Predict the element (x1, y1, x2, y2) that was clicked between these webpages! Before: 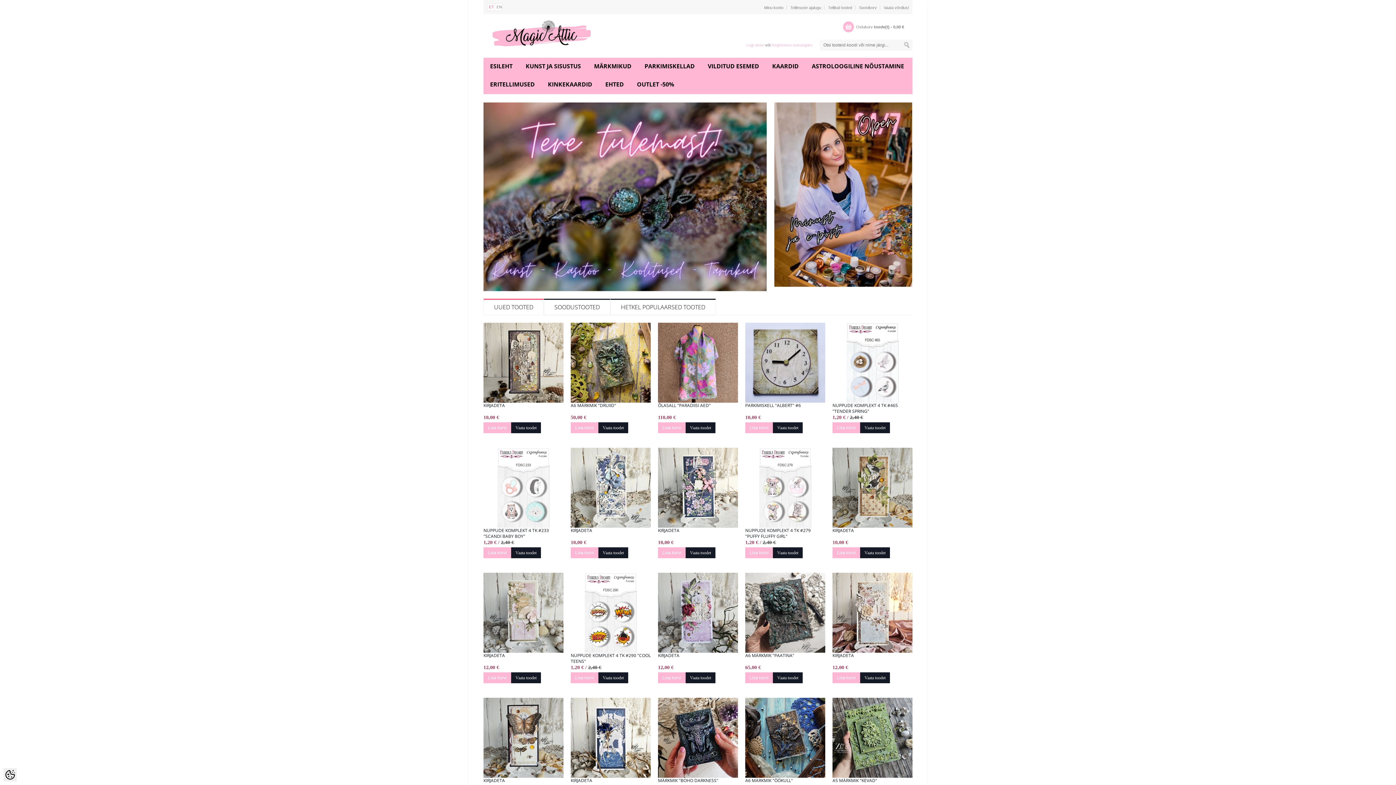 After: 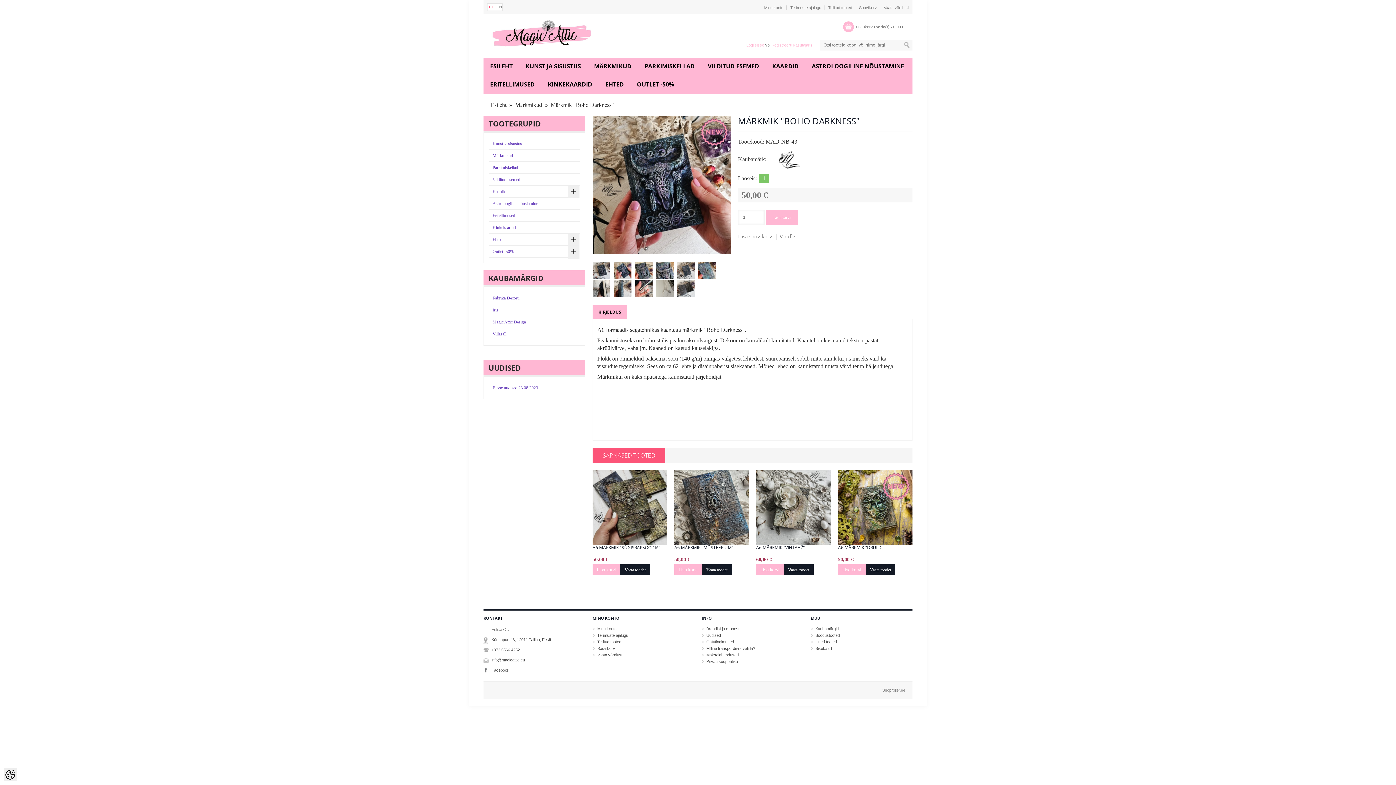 Action: bbox: (658, 698, 738, 778)